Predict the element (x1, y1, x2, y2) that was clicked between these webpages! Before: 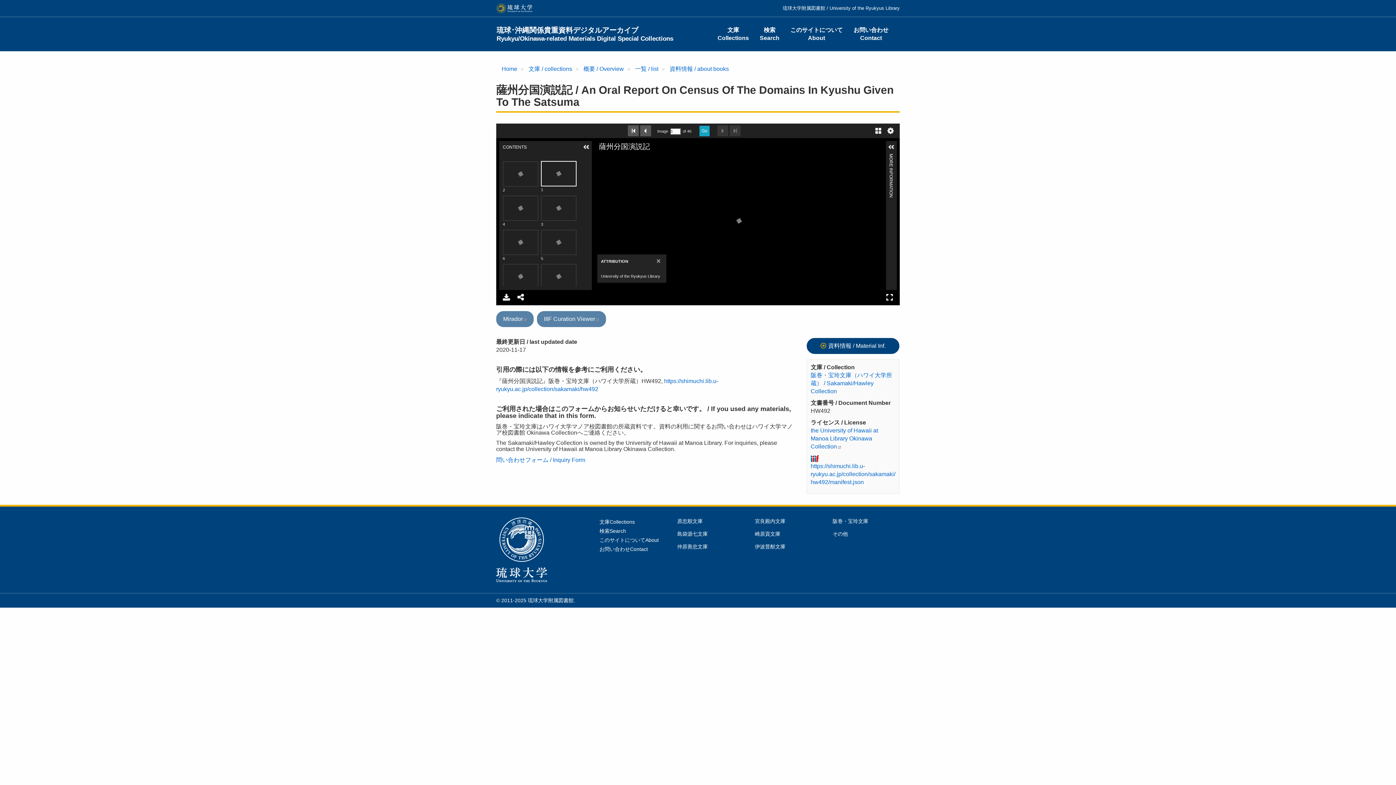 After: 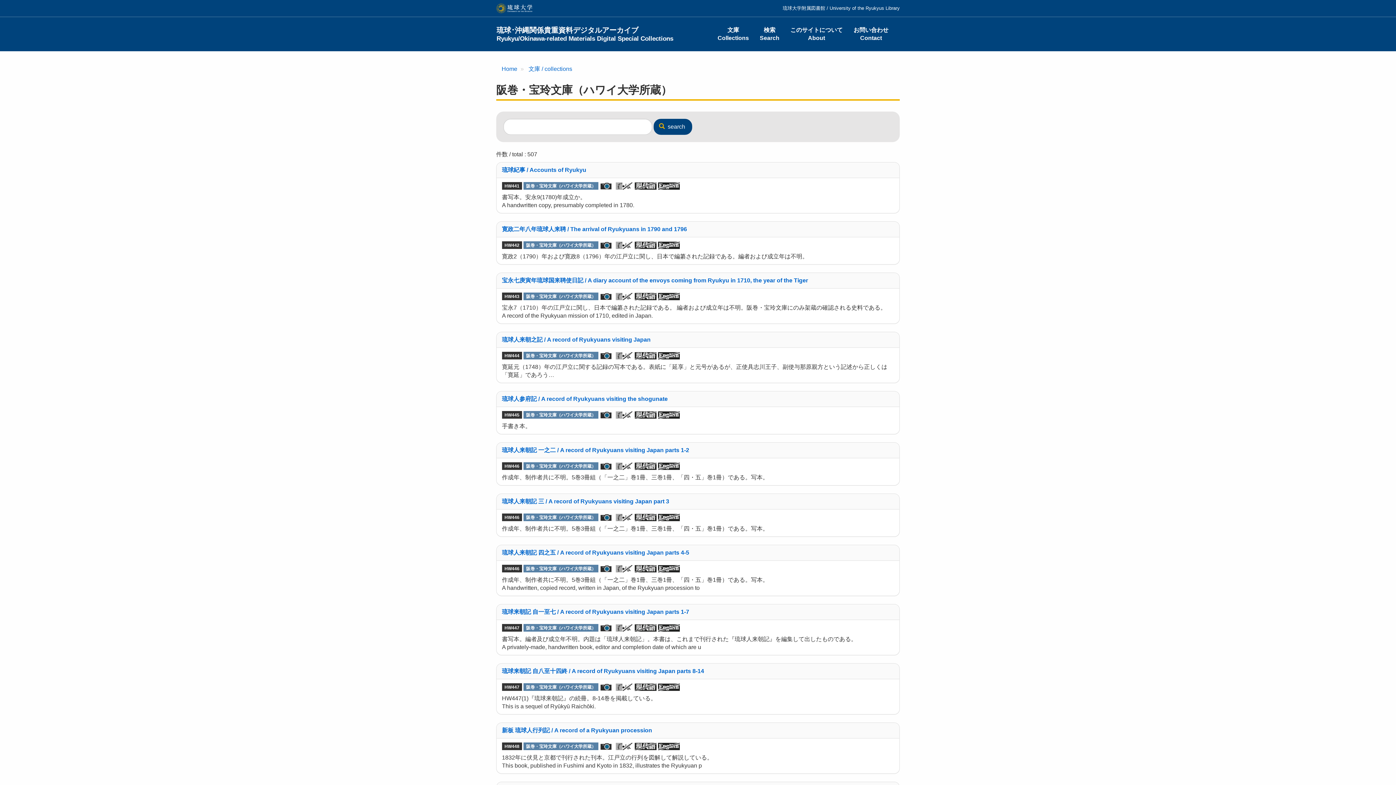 Action: label: 一覧 / list bbox: (635, 65, 658, 72)